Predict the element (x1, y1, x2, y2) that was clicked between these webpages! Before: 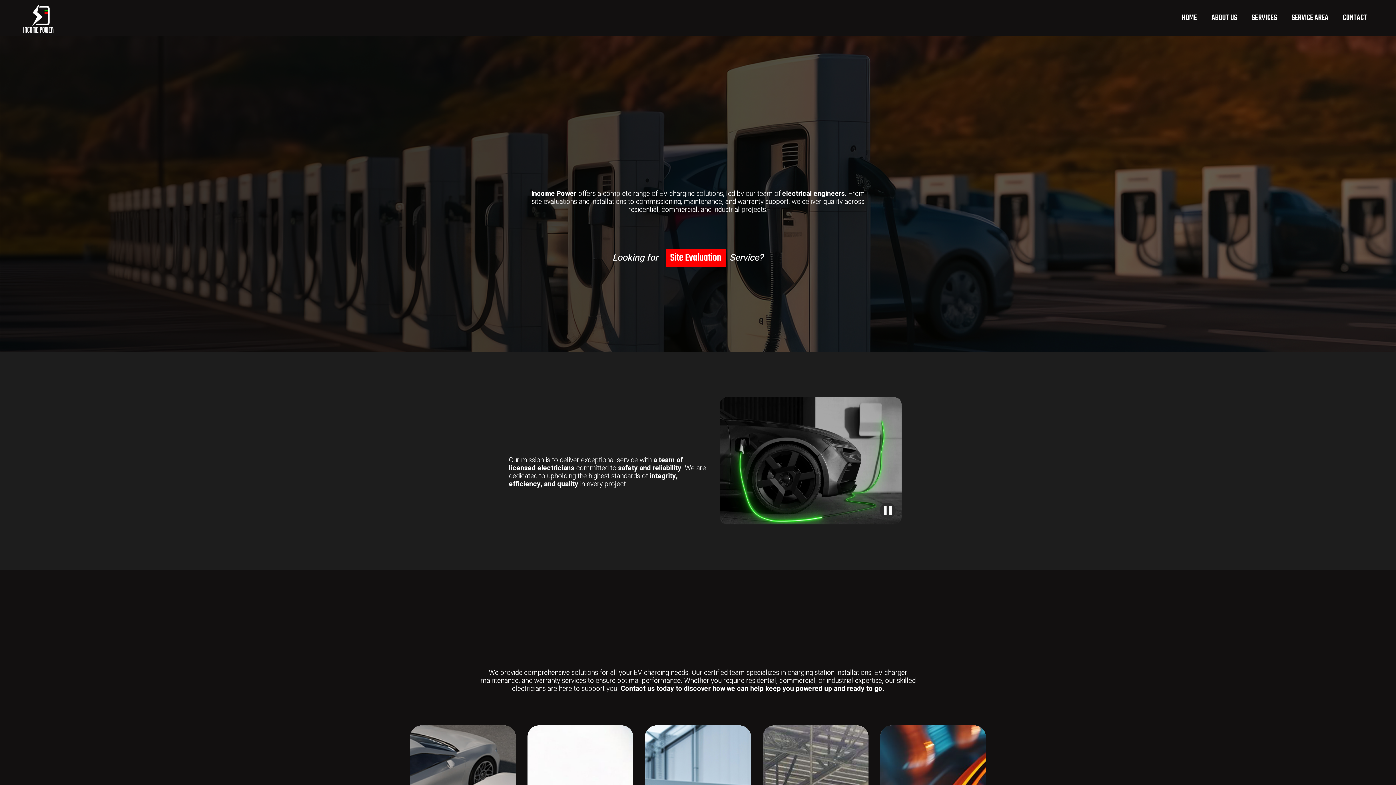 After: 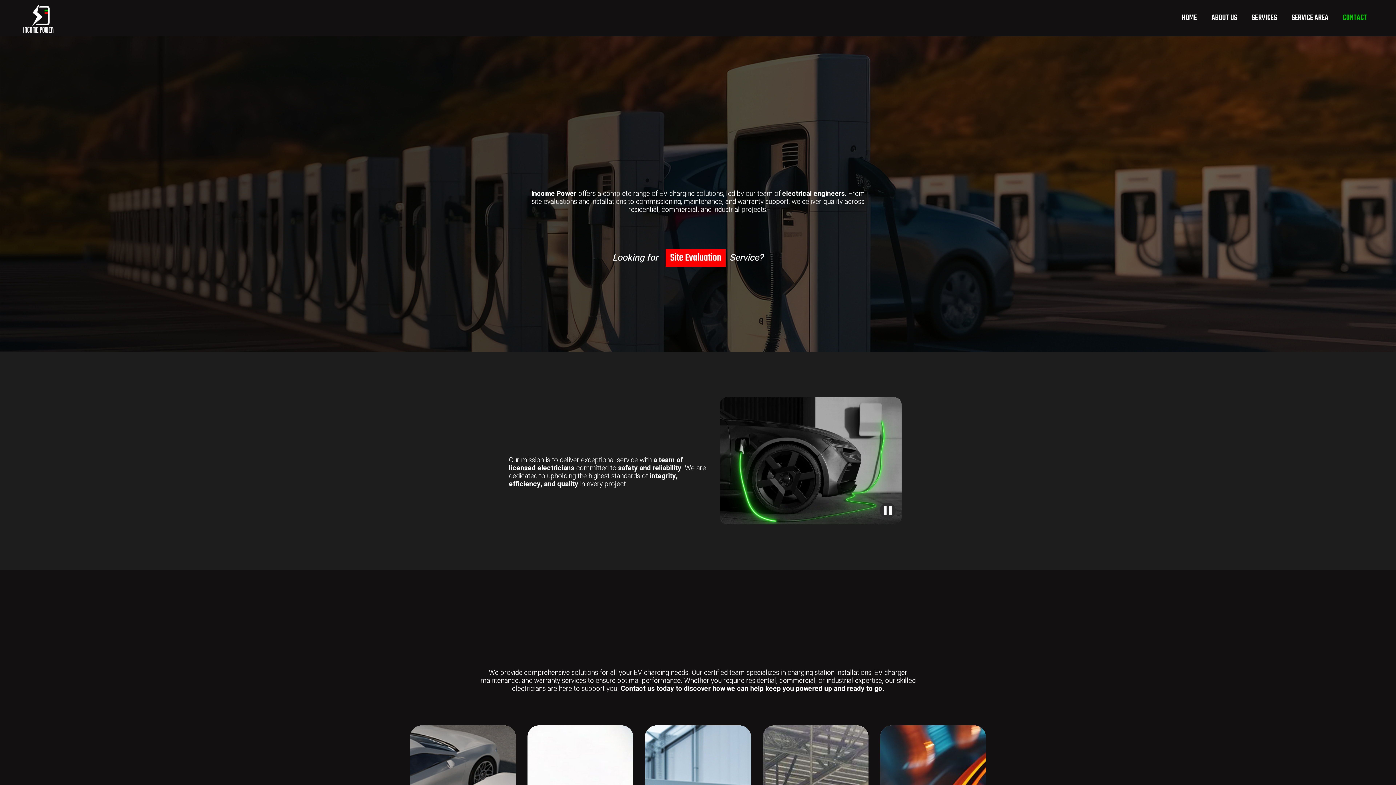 Action: label: CONTACT bbox: (1336, 4, 1374, 31)